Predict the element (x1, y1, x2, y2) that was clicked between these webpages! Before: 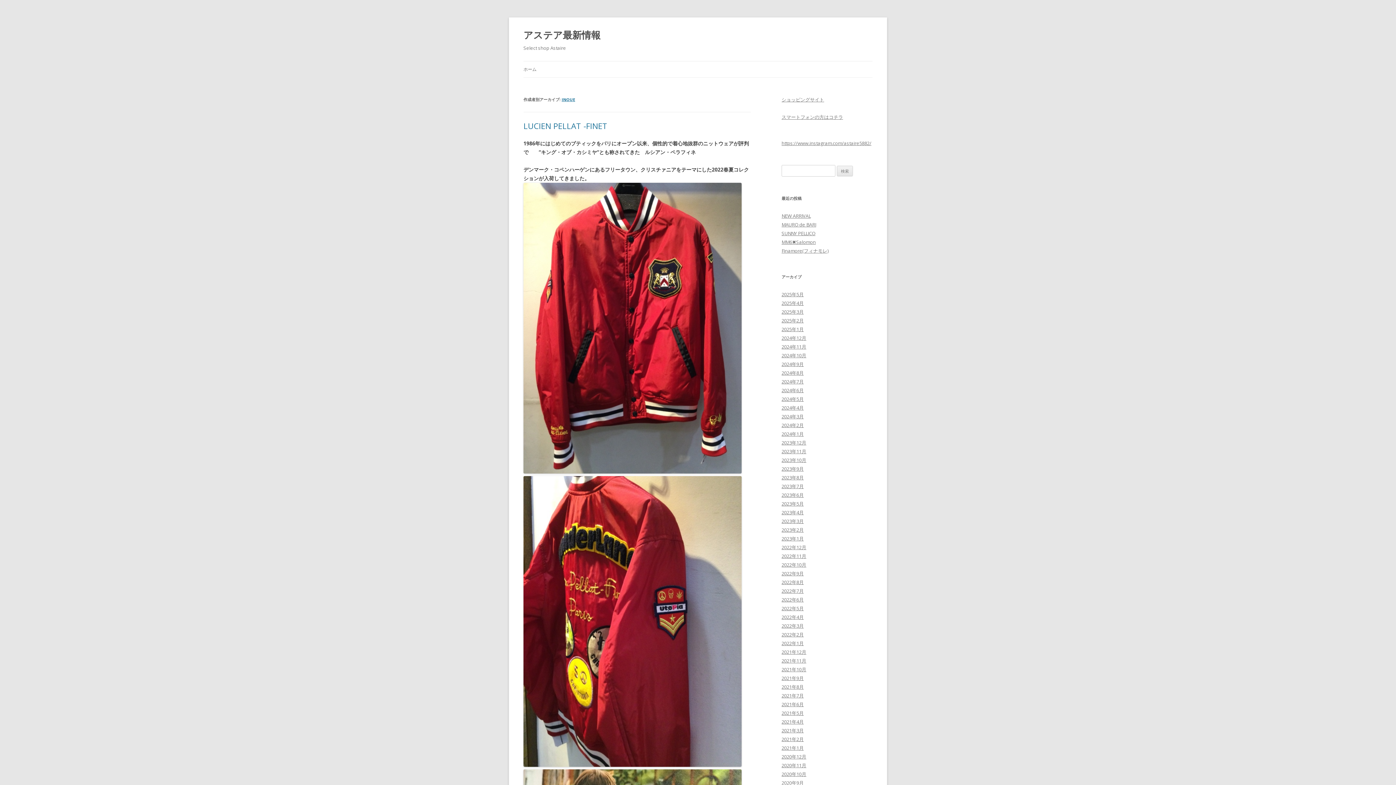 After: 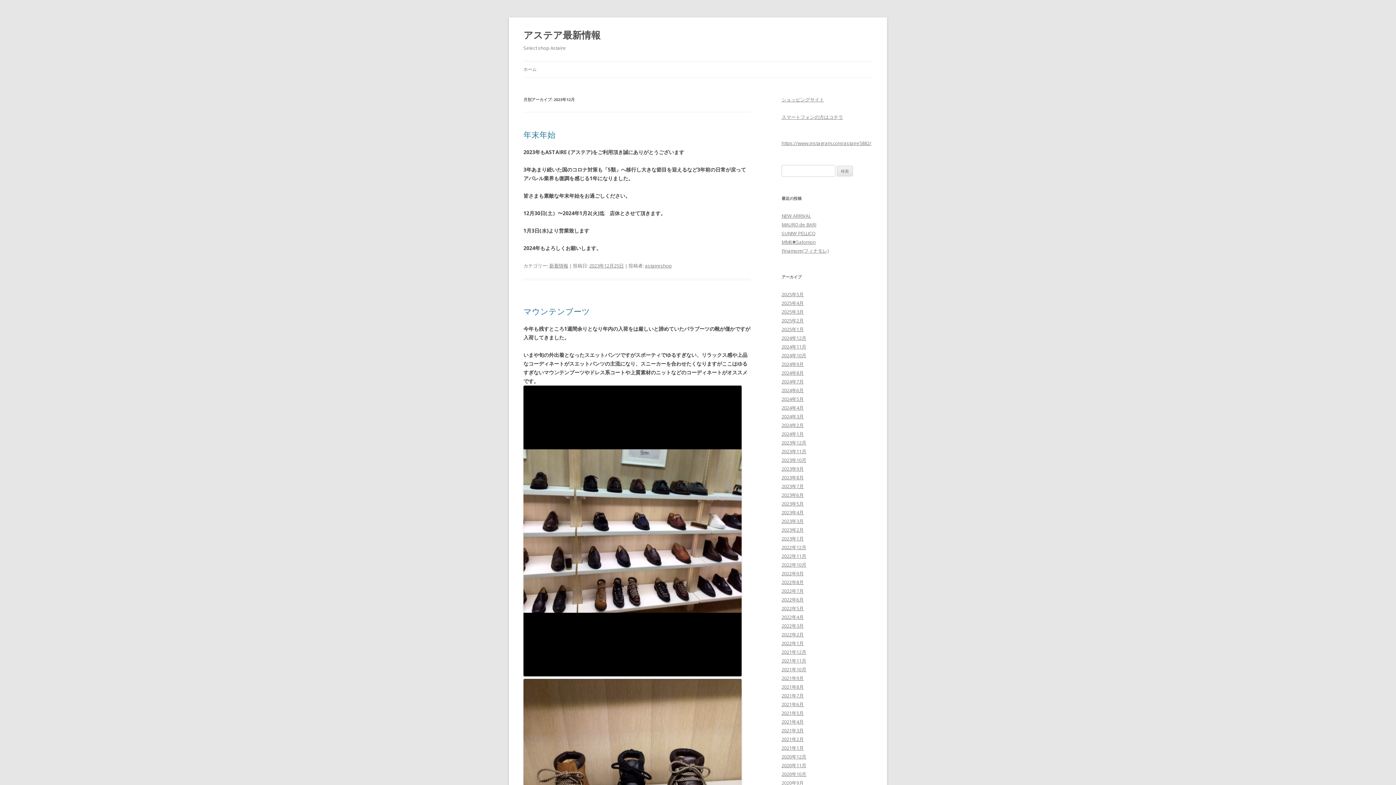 Action: label: 2023年12月 bbox: (781, 439, 806, 446)